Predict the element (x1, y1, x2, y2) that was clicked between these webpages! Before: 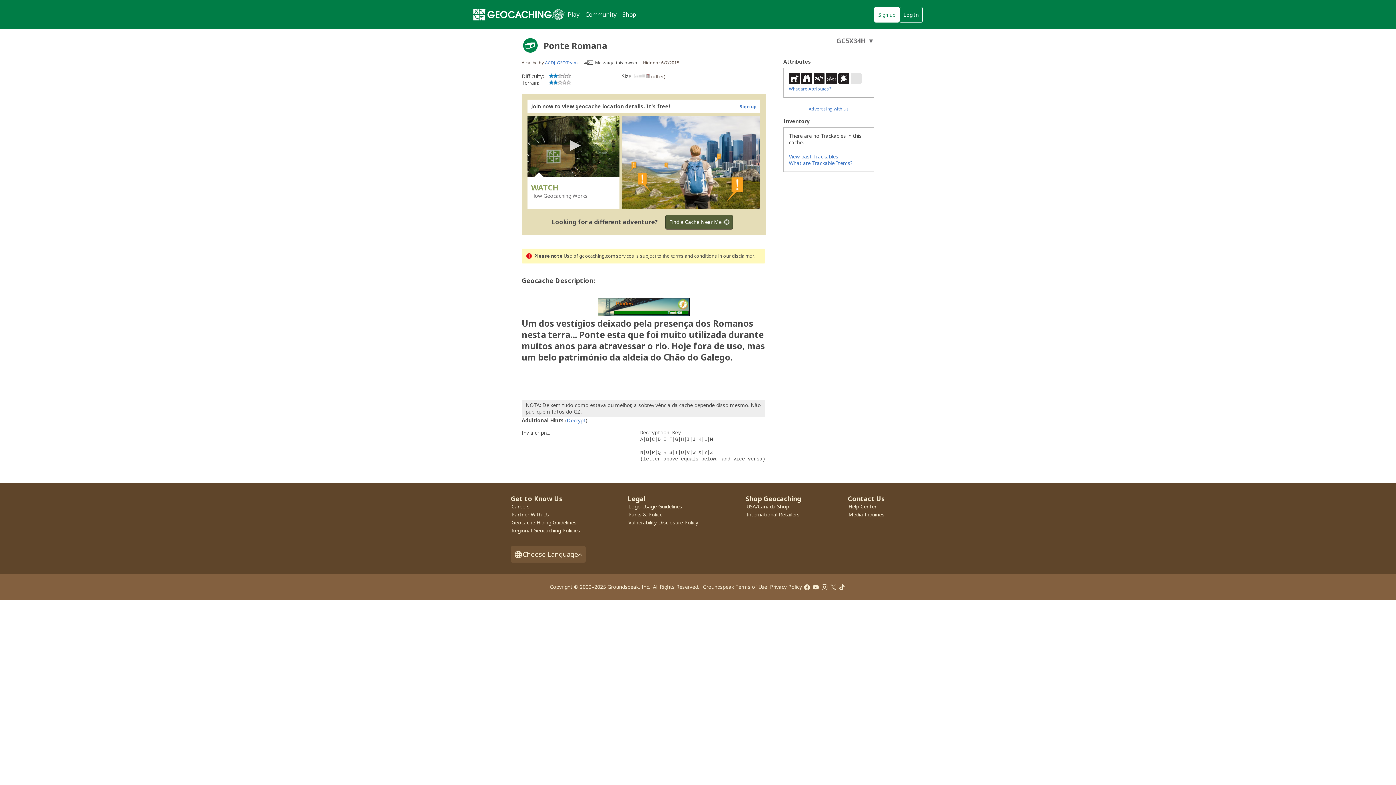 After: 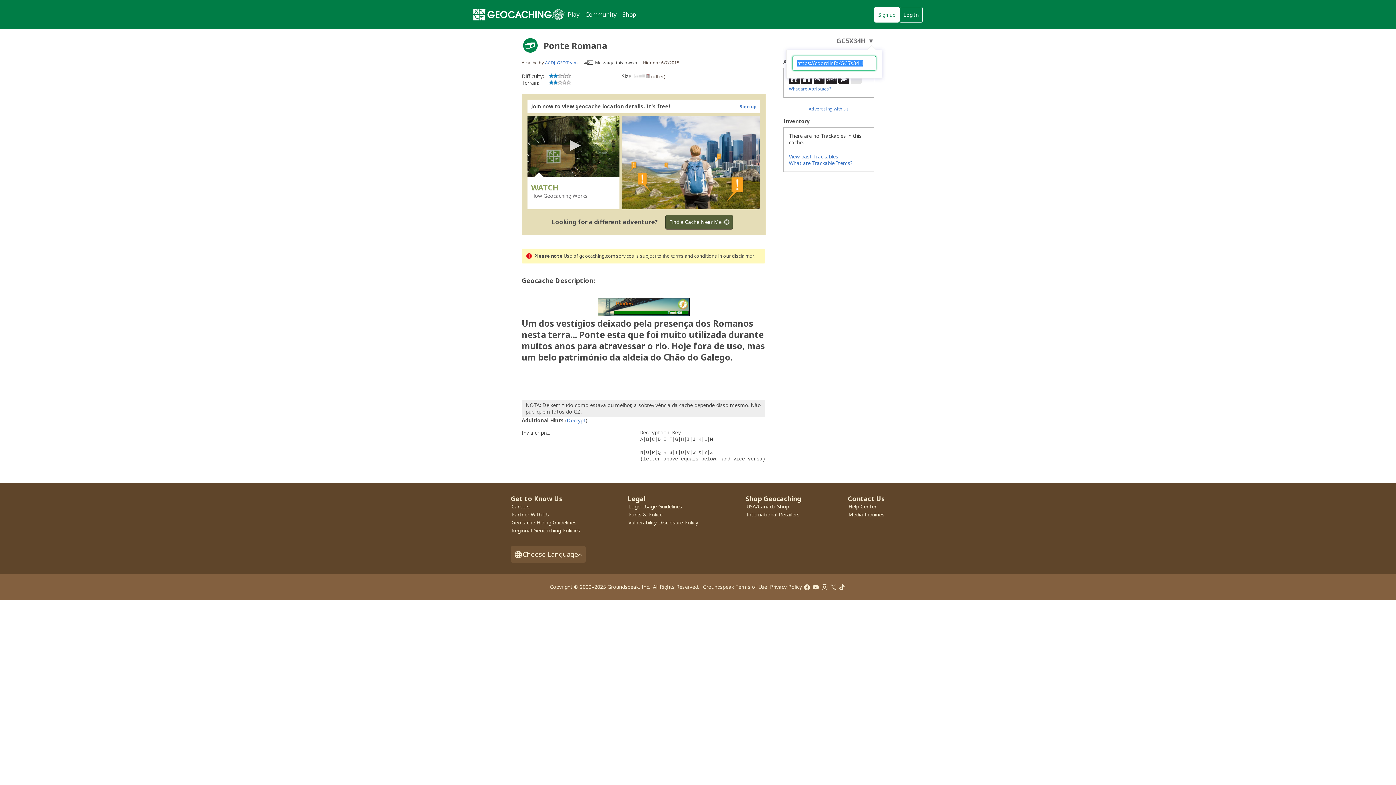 Action: bbox: (836, 36, 874, 45) label: GC5X34H ▼